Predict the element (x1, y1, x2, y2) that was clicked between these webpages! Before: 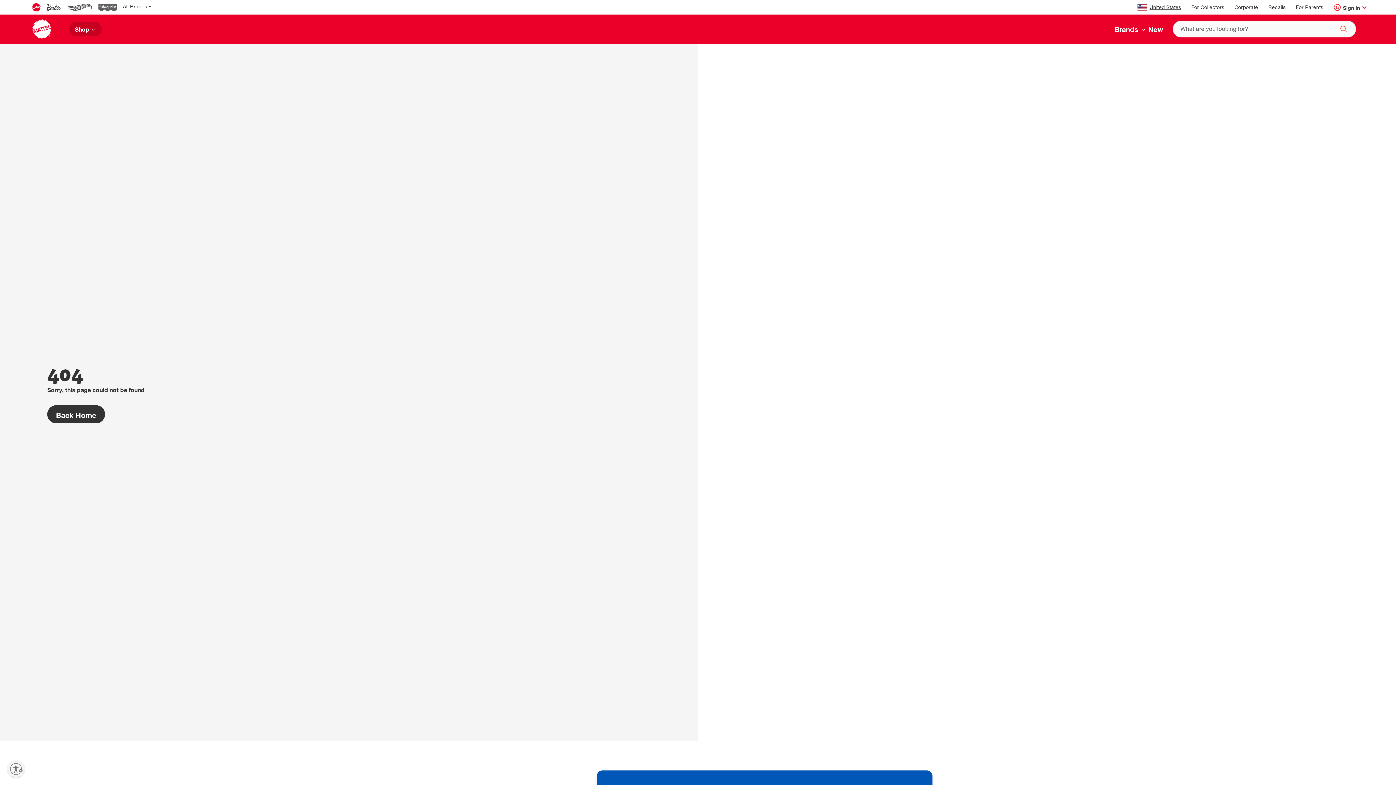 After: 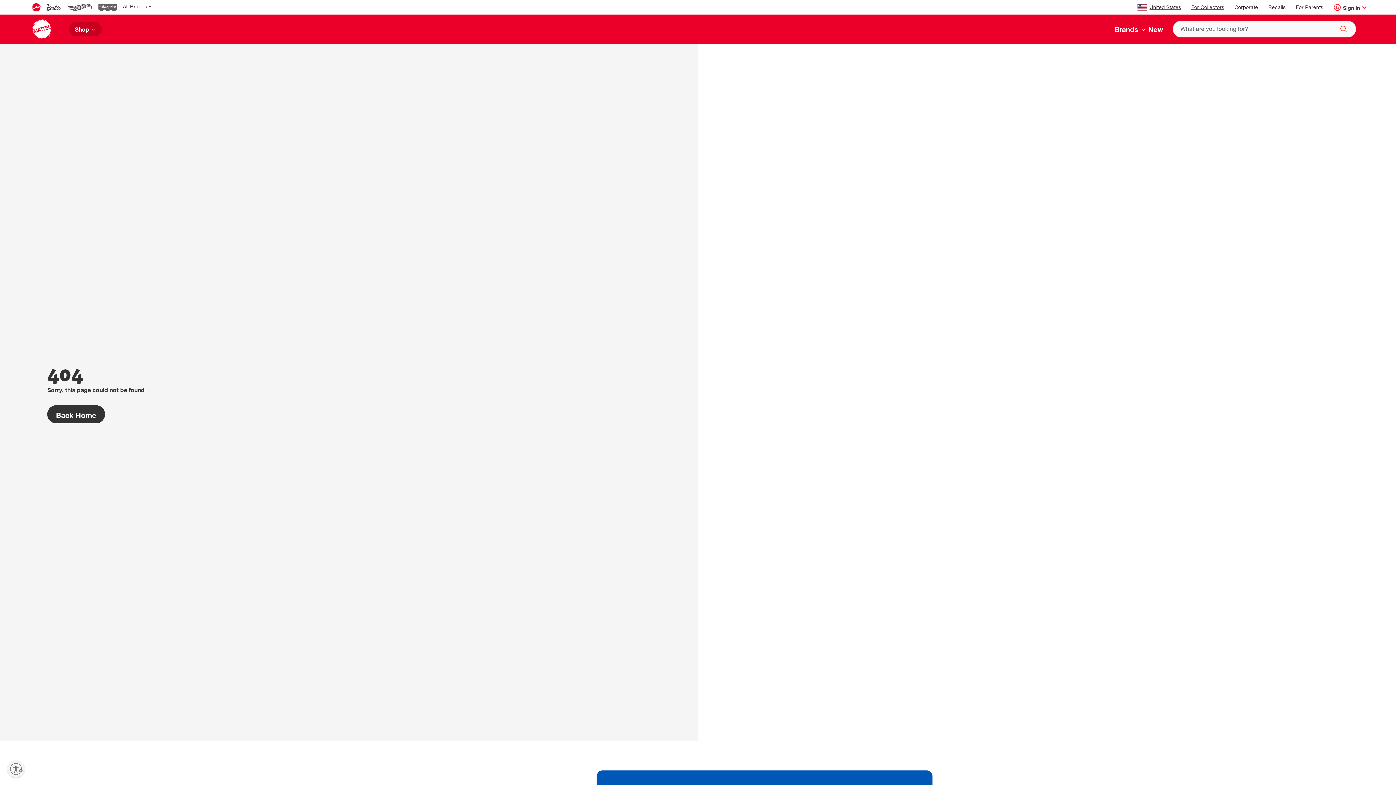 Action: bbox: (1191, 5, 1224, 10) label: For Collectors